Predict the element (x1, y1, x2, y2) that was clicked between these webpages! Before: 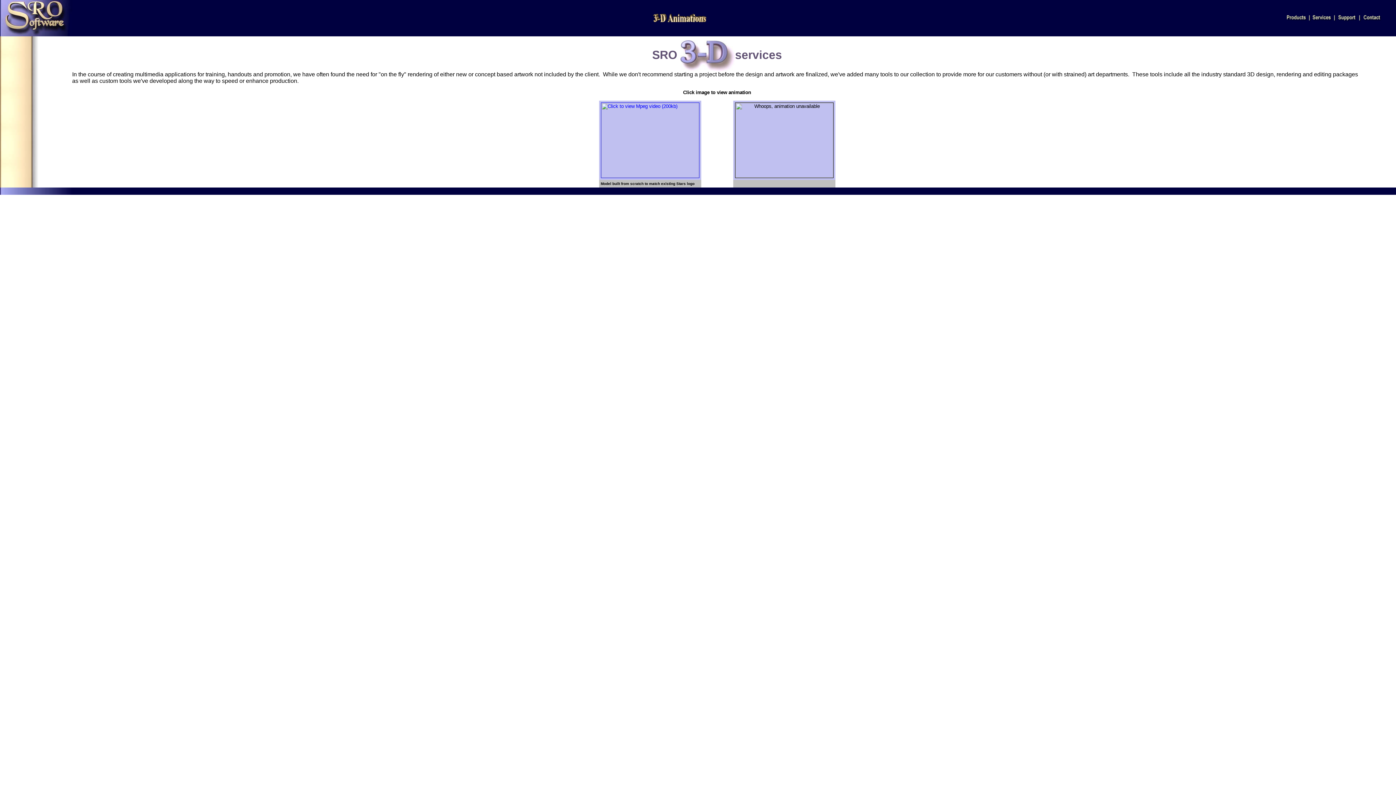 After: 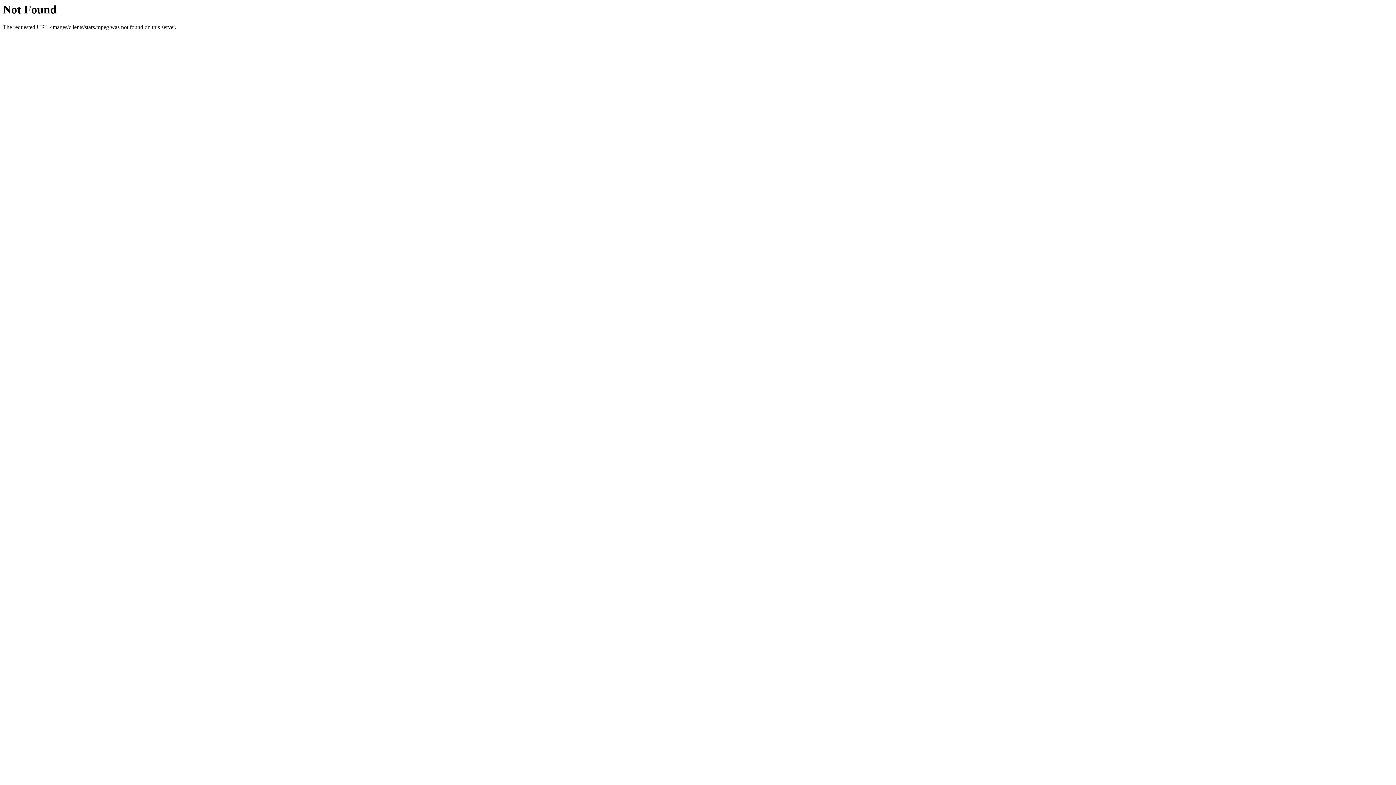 Action: bbox: (600, 137, 699, 142)